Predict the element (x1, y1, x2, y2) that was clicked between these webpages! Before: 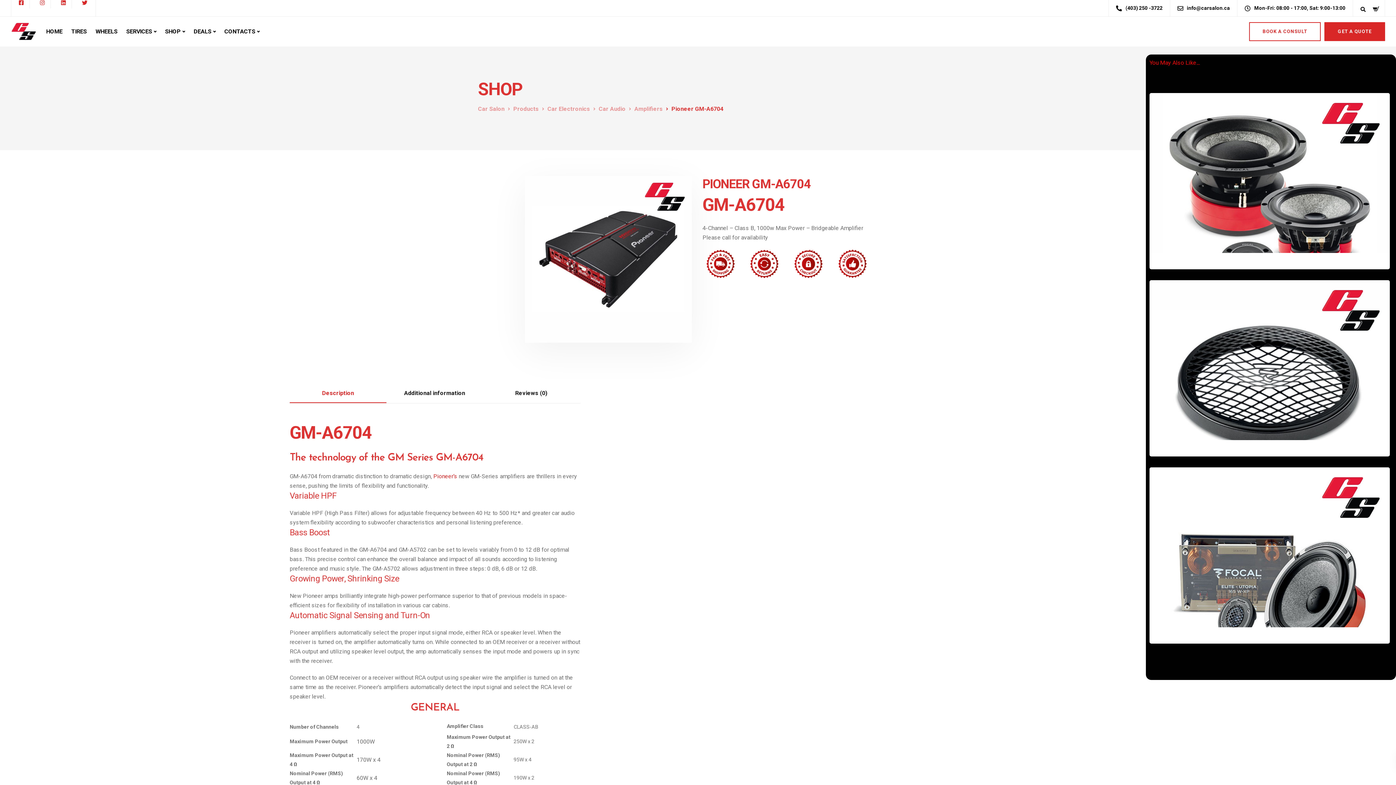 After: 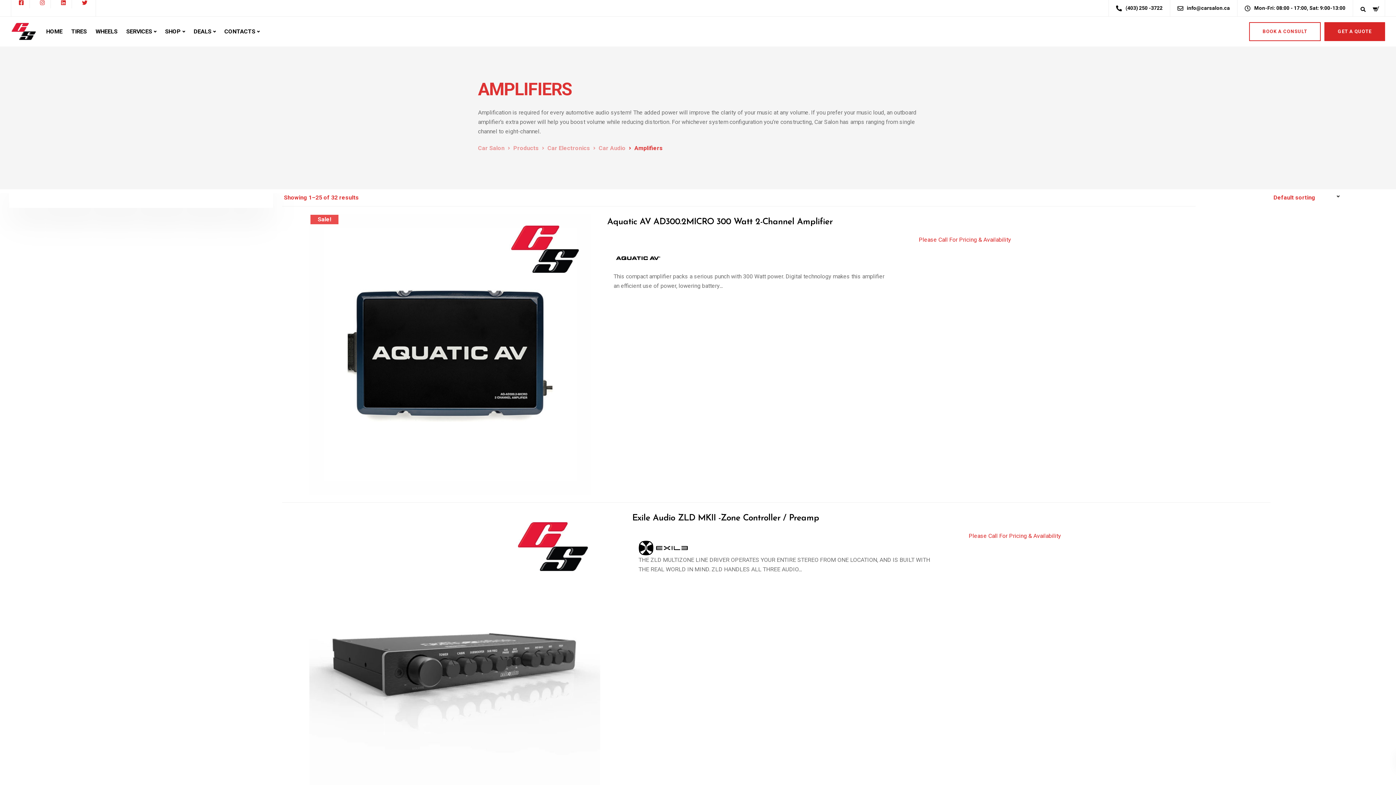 Action: bbox: (634, 105, 662, 112) label: Amplifiers